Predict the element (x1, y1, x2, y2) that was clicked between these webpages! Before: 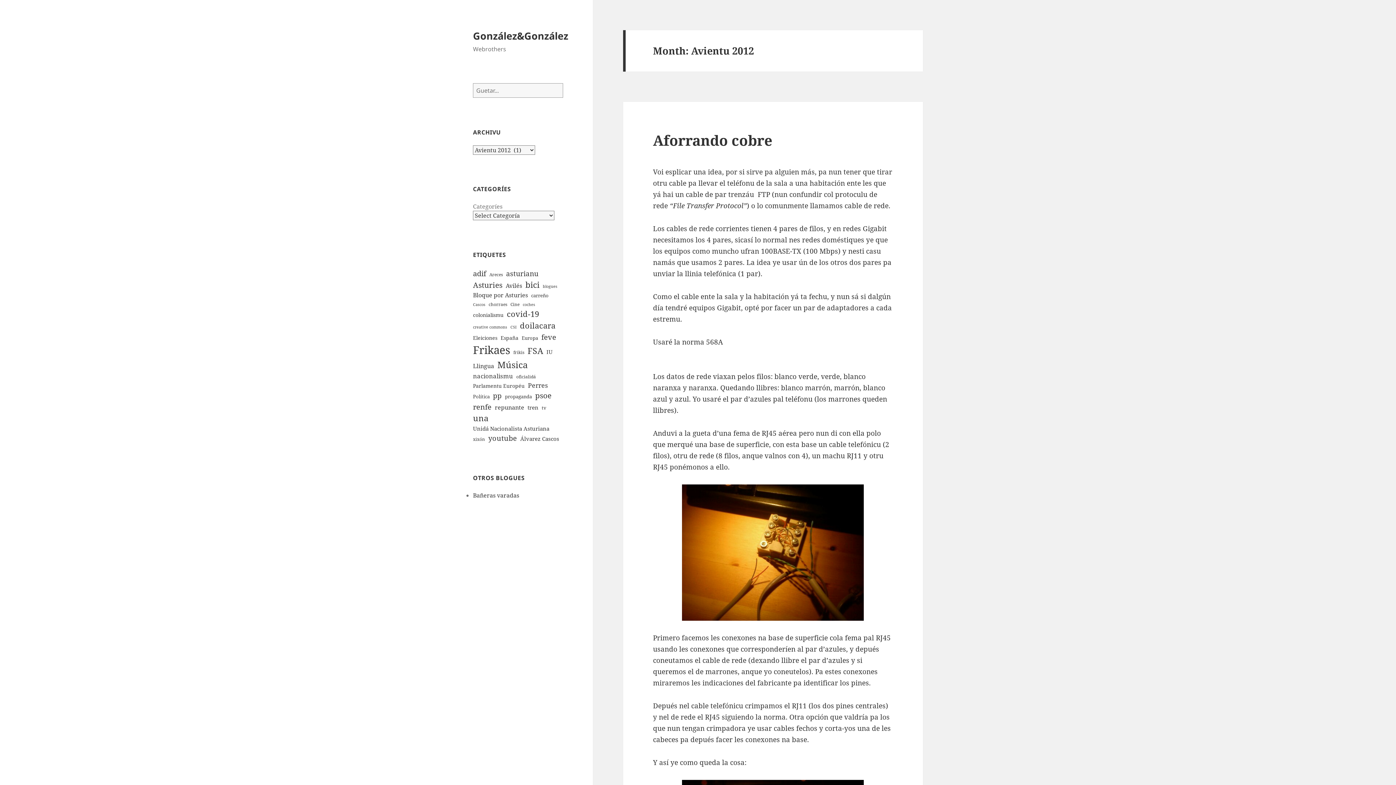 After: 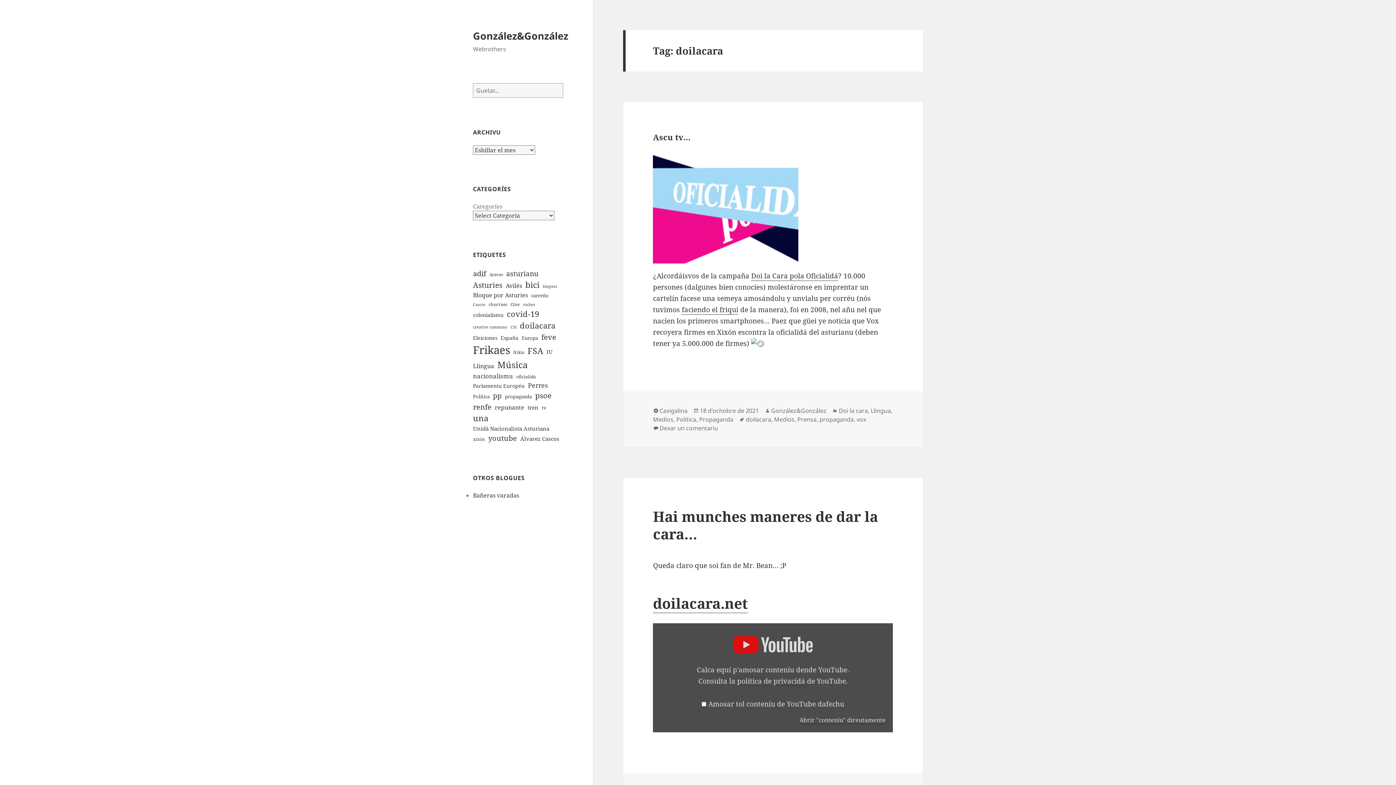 Action: bbox: (520, 319, 555, 331) label: doilacara (20 elementos)